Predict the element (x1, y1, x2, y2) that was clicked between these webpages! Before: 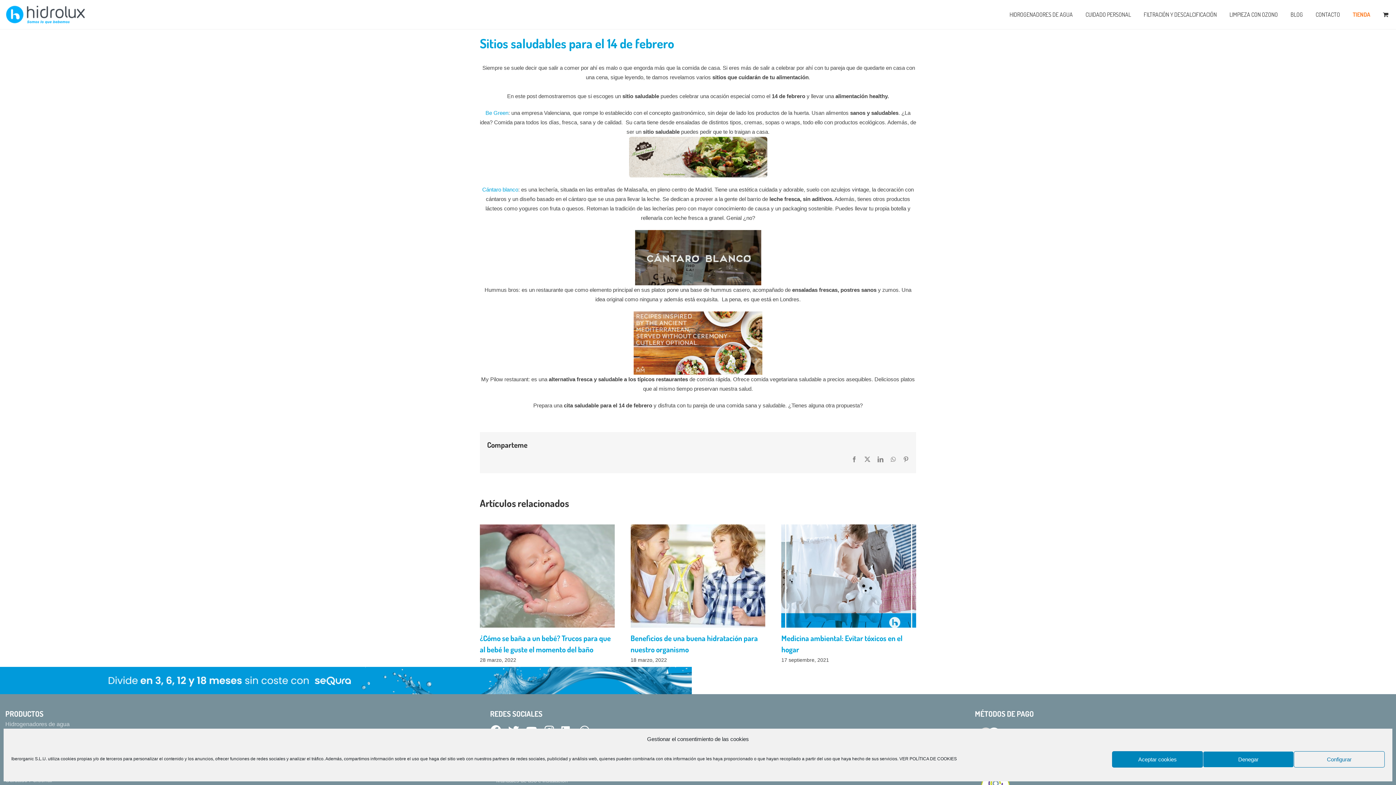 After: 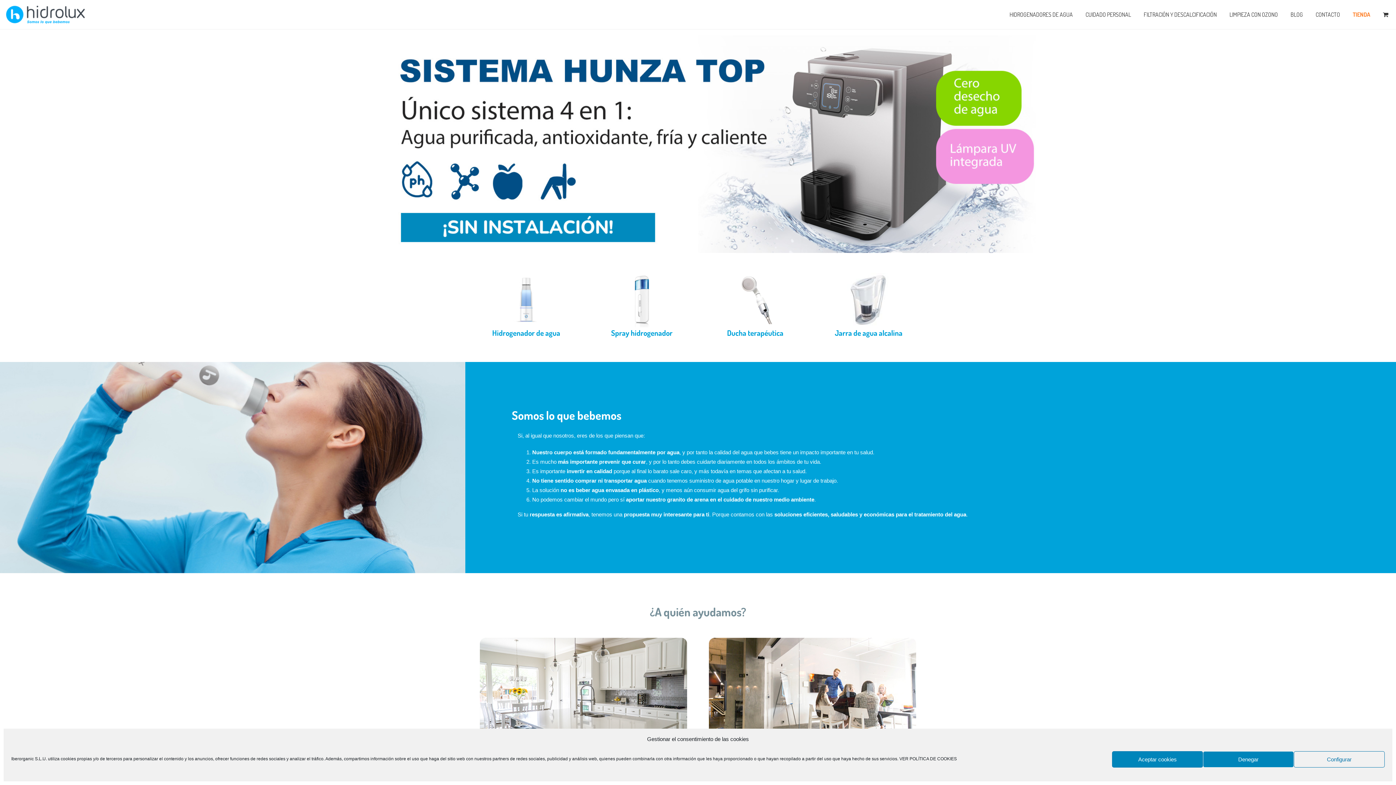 Action: bbox: (5, 0, 85, 27)